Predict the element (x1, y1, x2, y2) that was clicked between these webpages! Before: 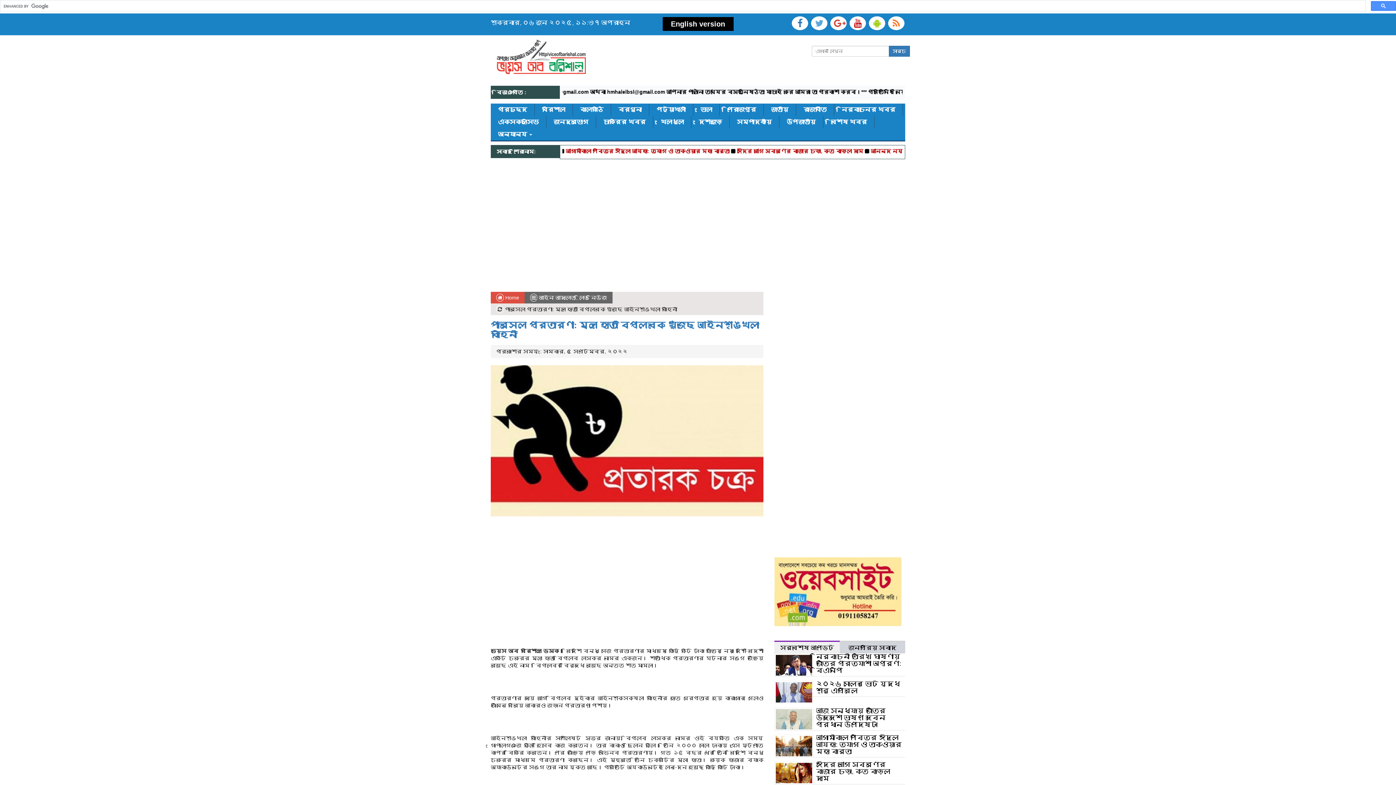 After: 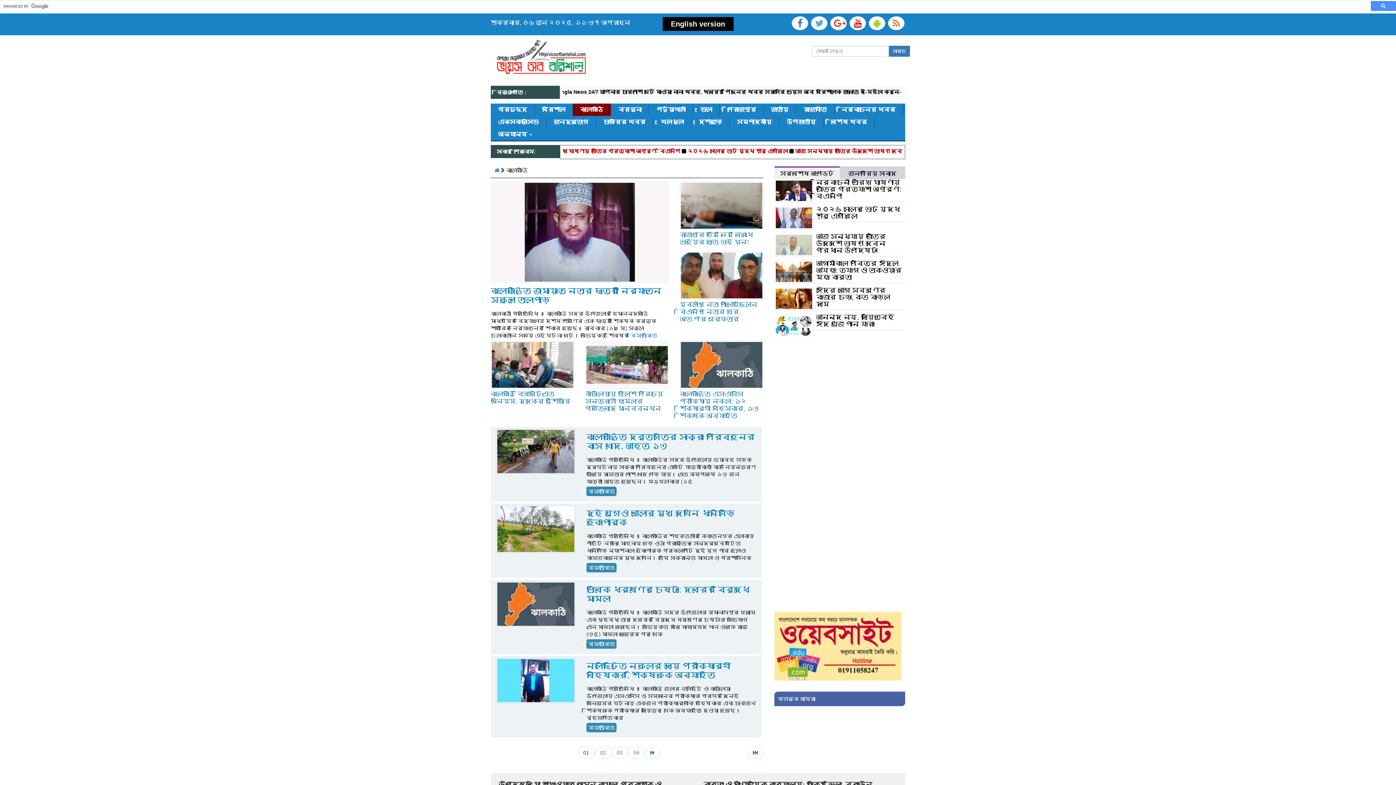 Action: label: ঝালকাঠি bbox: (573, 103, 610, 116)